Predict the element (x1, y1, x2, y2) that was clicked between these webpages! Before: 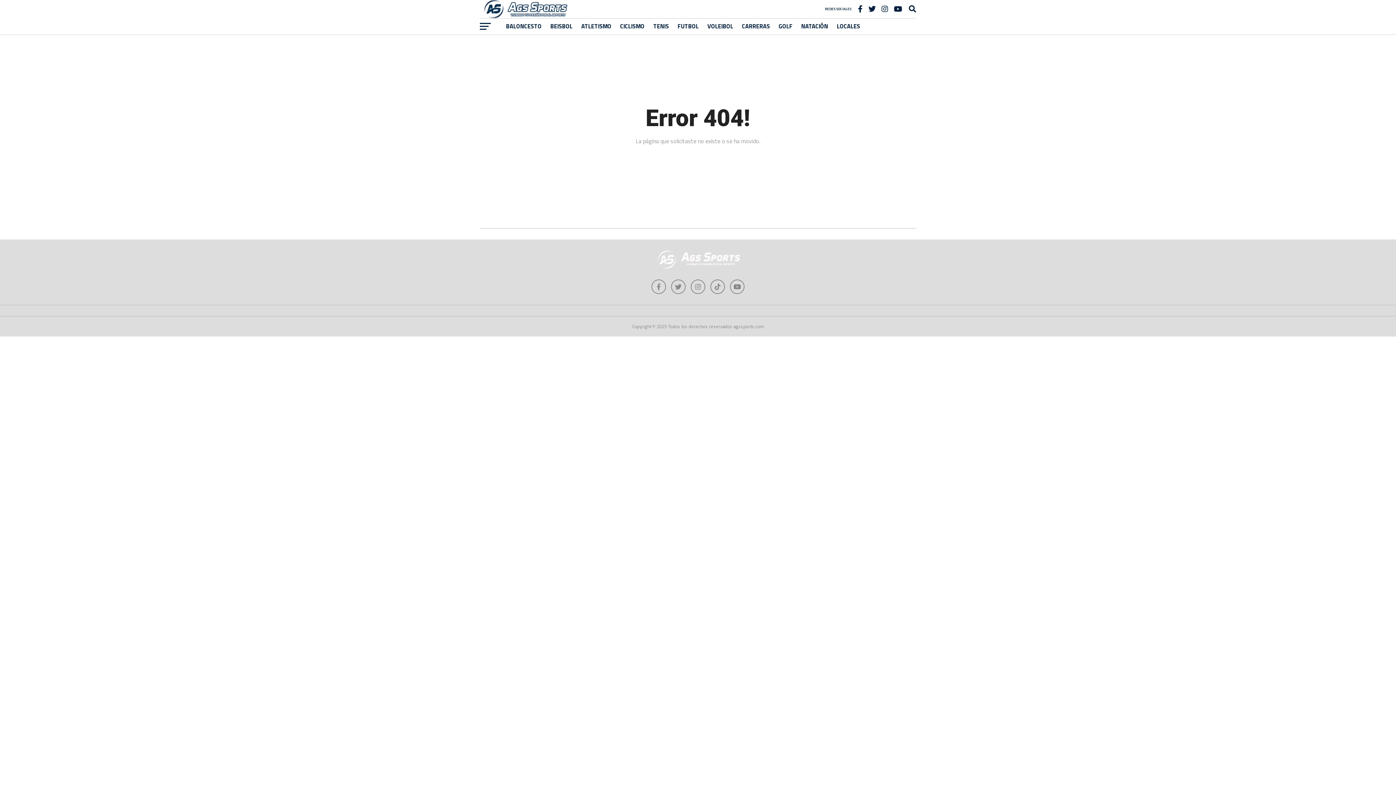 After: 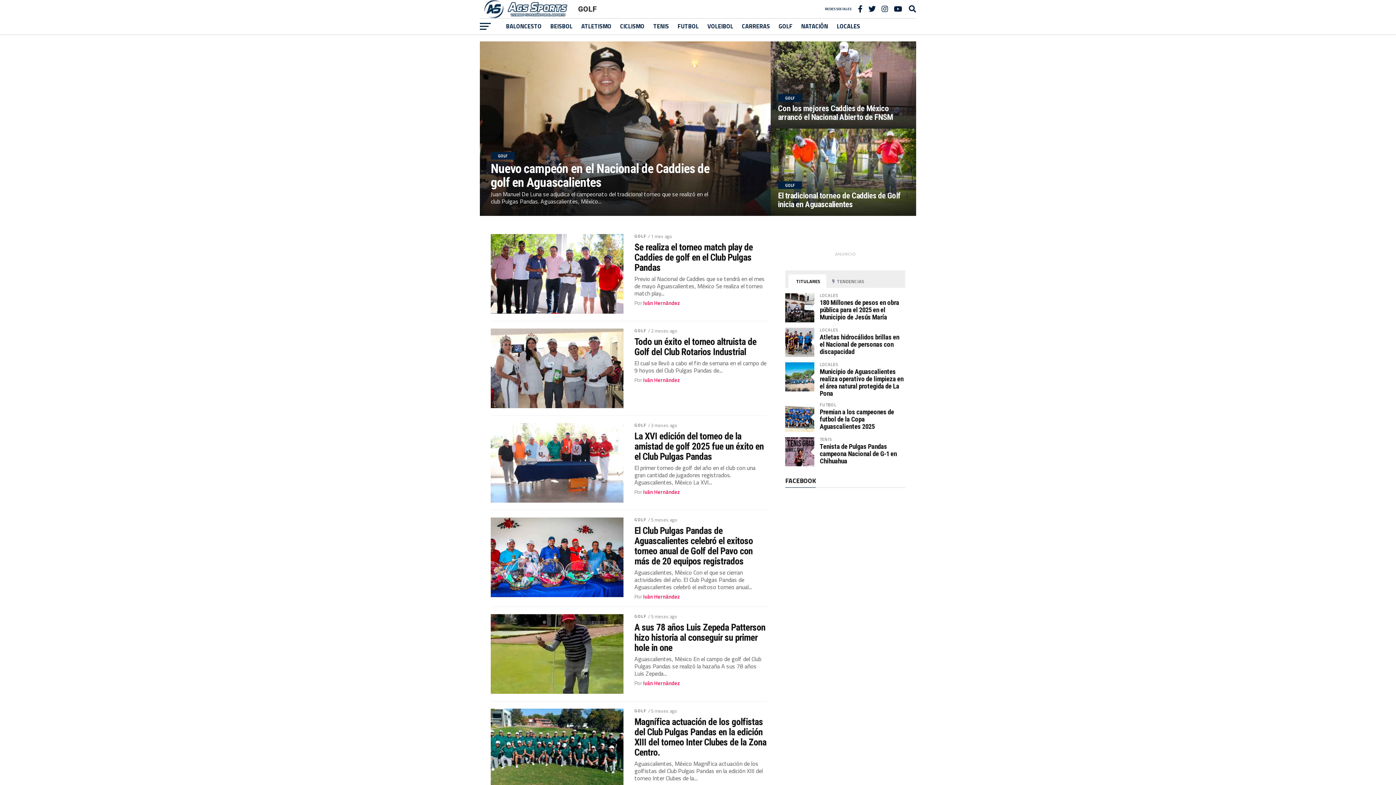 Action: bbox: (774, 18, 797, 34) label: GOLF